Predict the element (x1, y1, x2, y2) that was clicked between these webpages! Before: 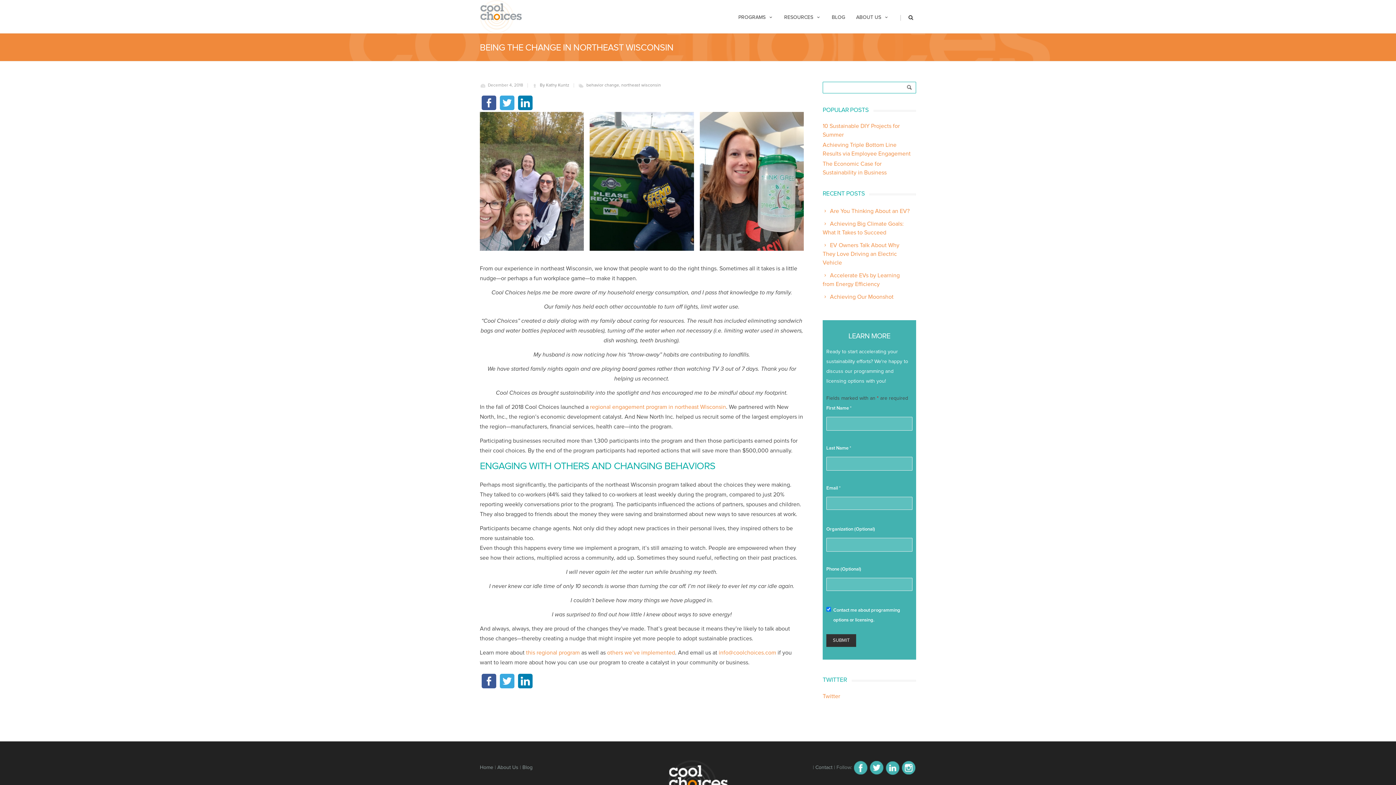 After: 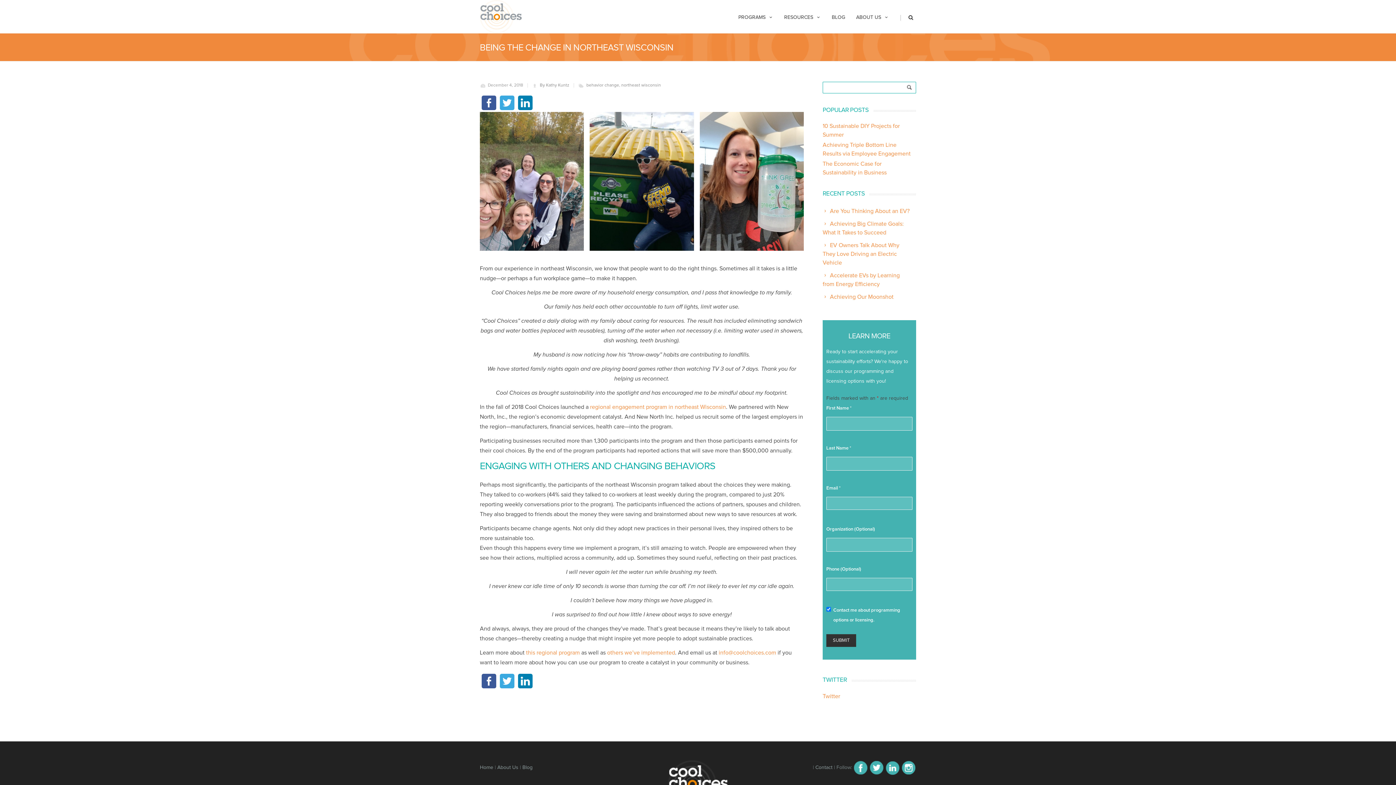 Action: bbox: (901, 765, 916, 770)